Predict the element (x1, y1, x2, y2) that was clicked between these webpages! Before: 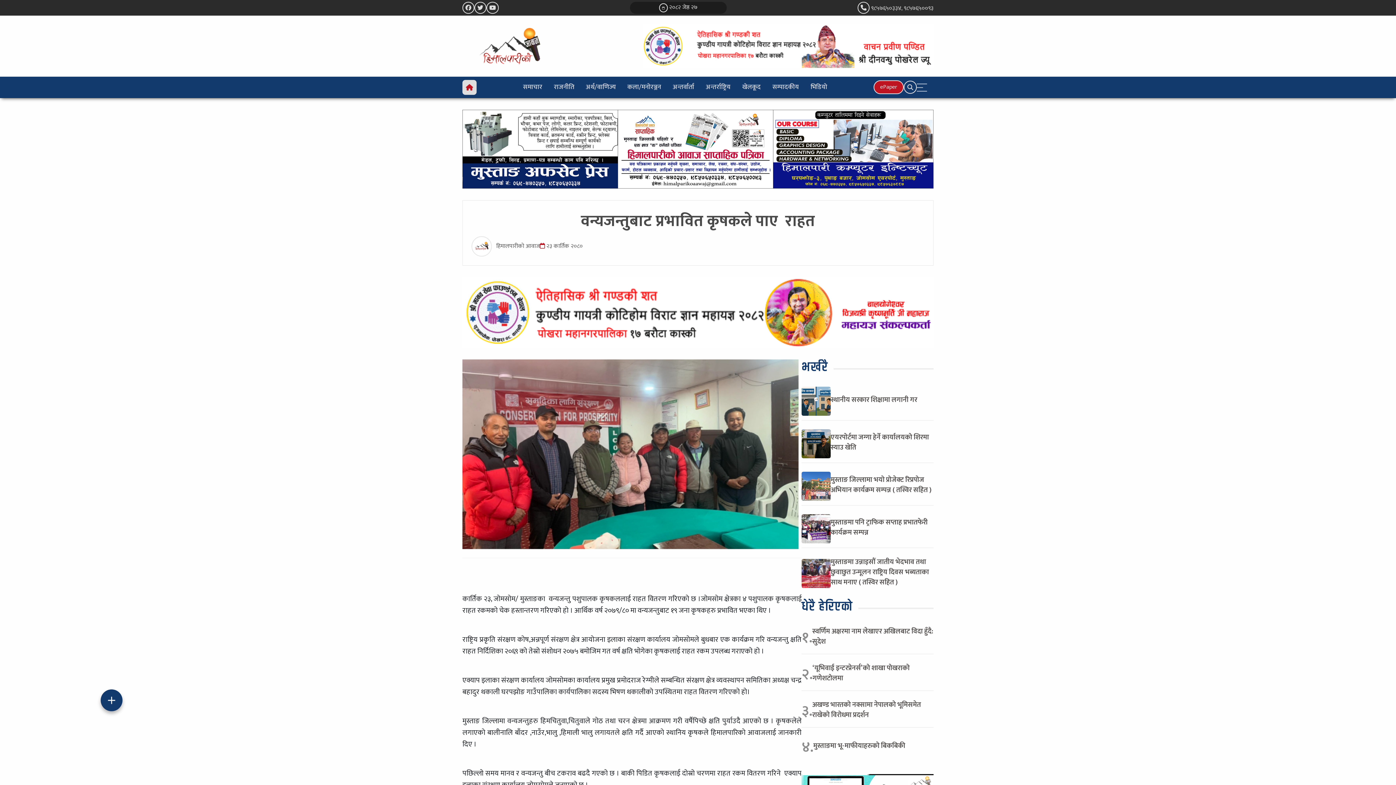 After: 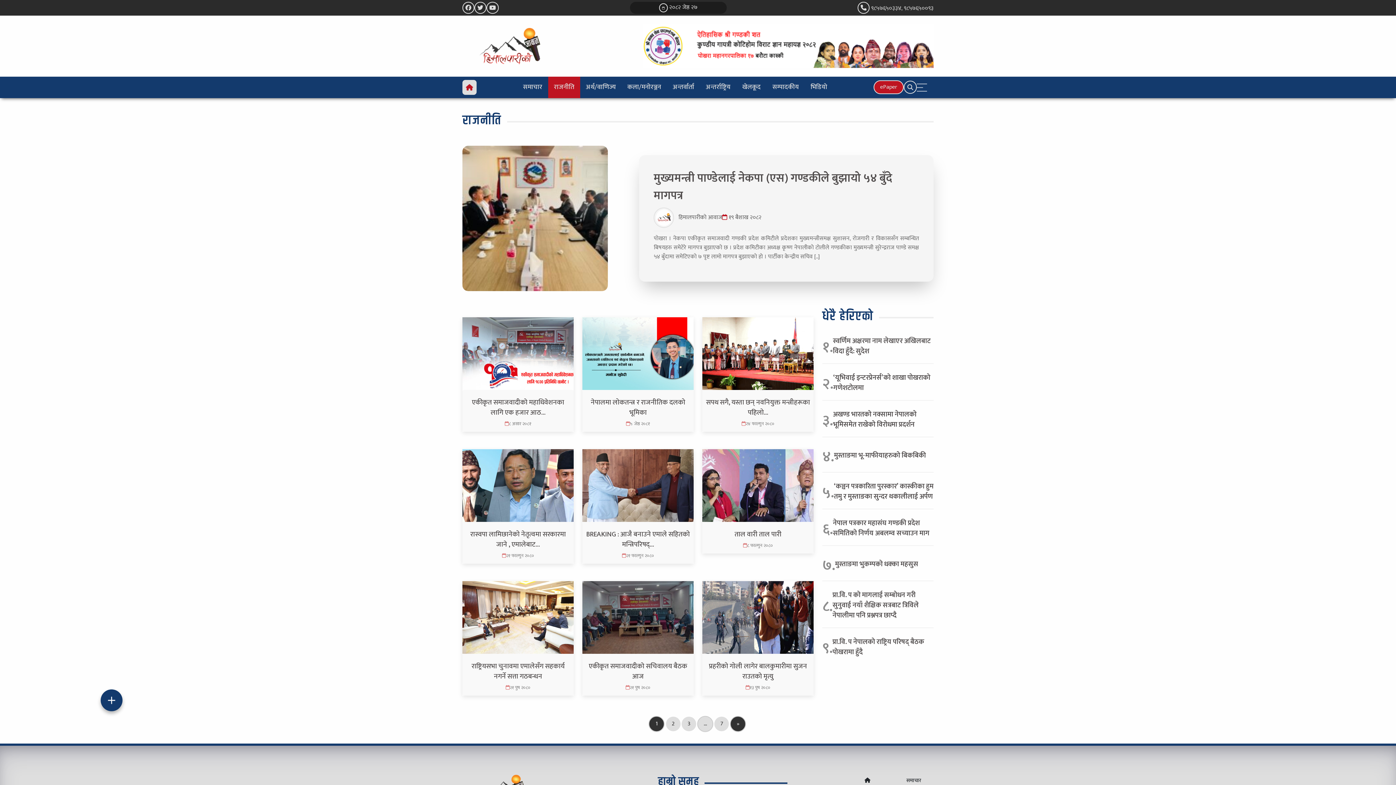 Action: bbox: (554, 81, 574, 92) label: राजनीति